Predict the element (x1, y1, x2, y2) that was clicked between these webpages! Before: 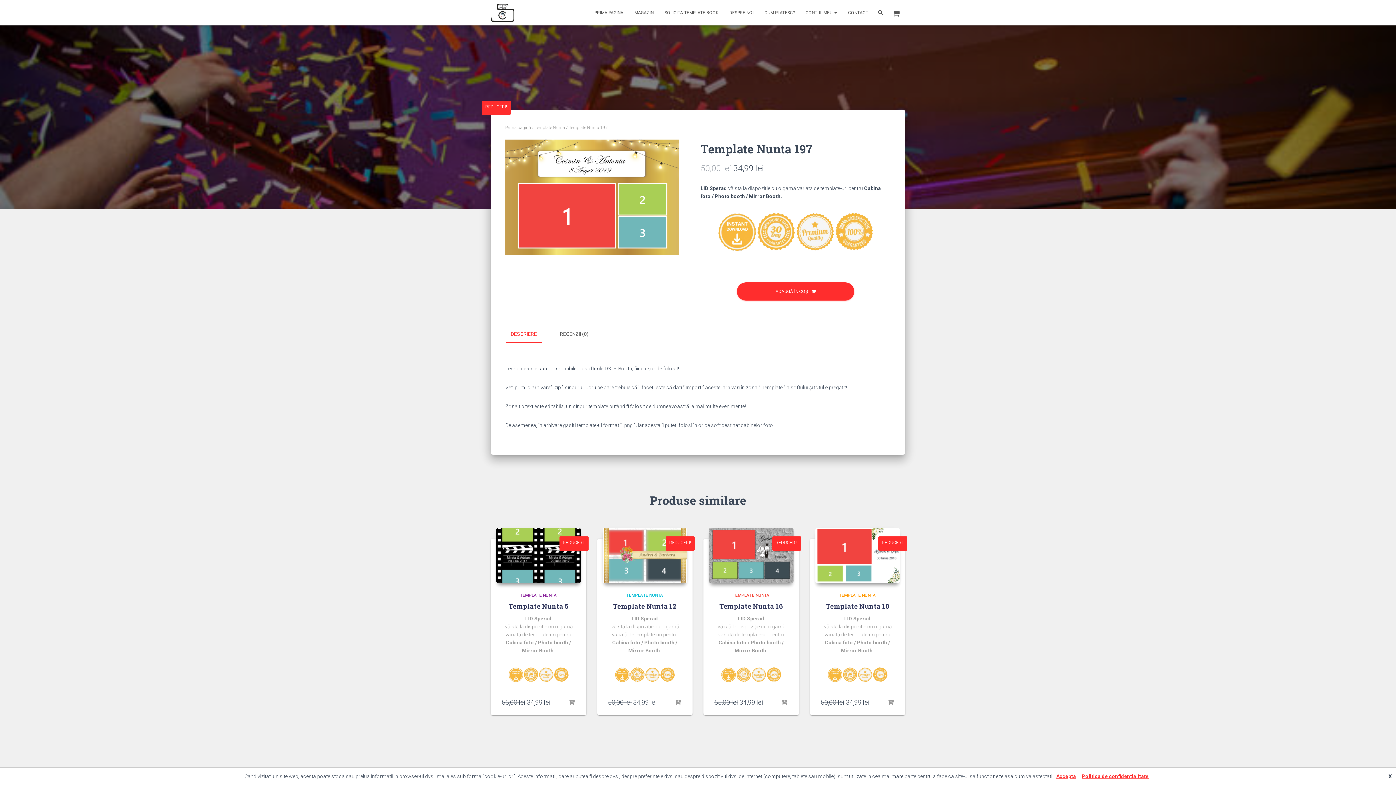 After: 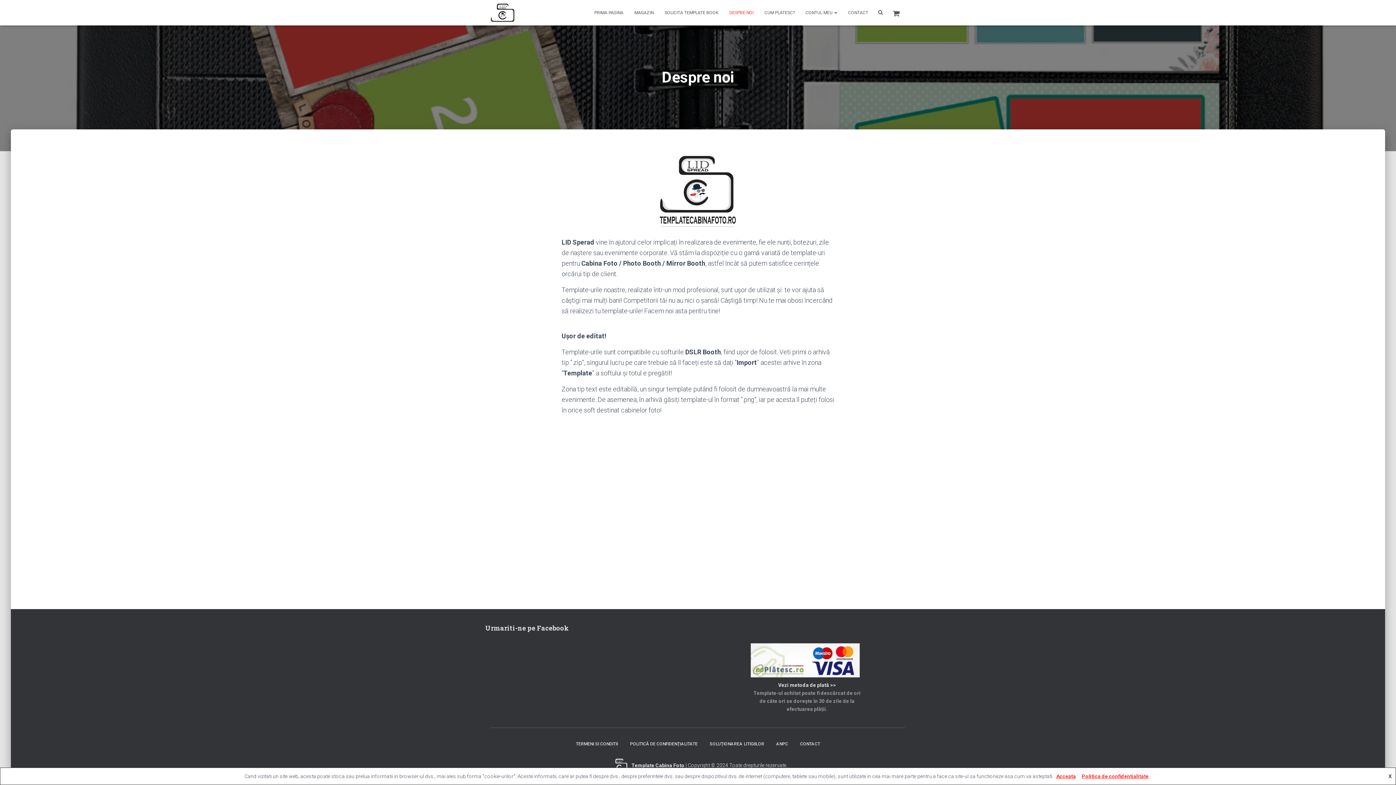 Action: bbox: (724, 3, 759, 21) label: DESPRE NOI